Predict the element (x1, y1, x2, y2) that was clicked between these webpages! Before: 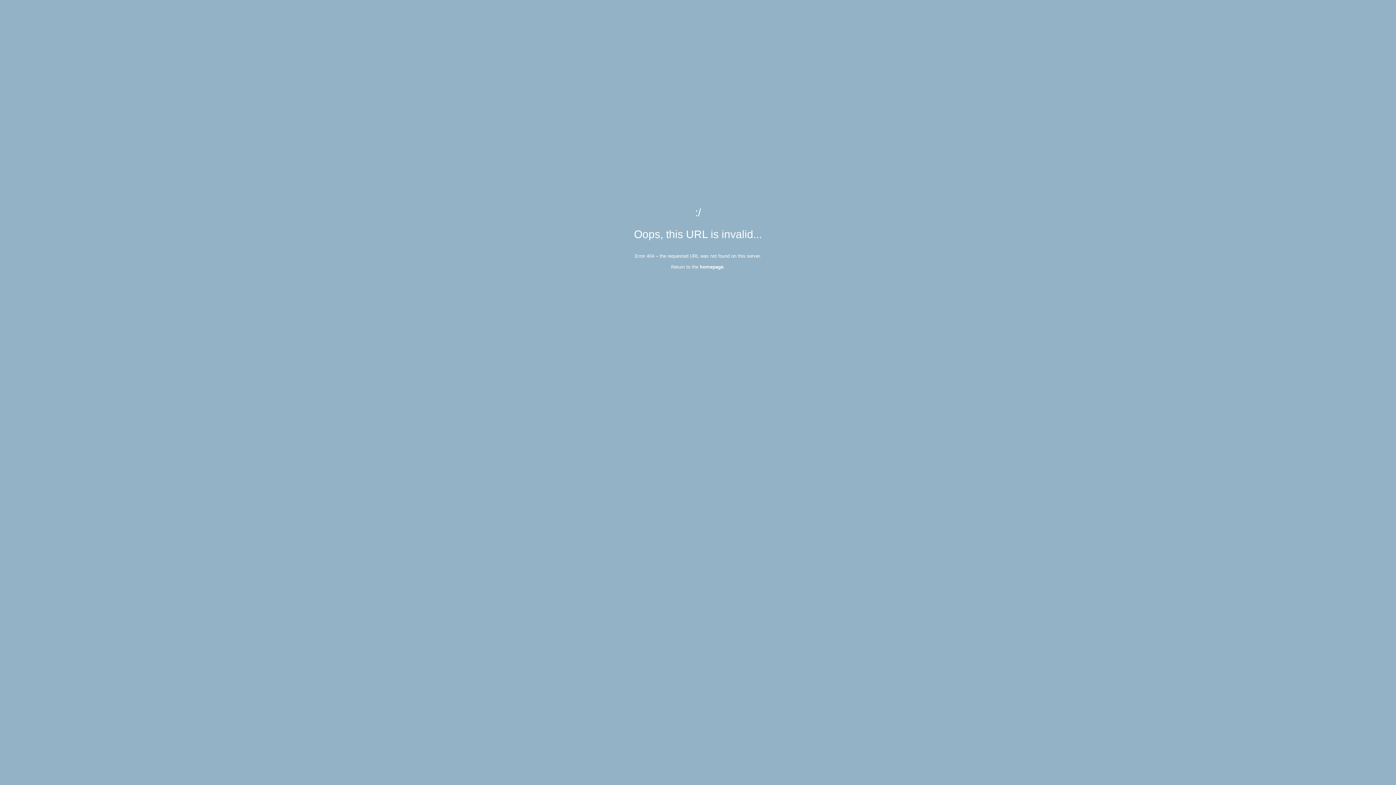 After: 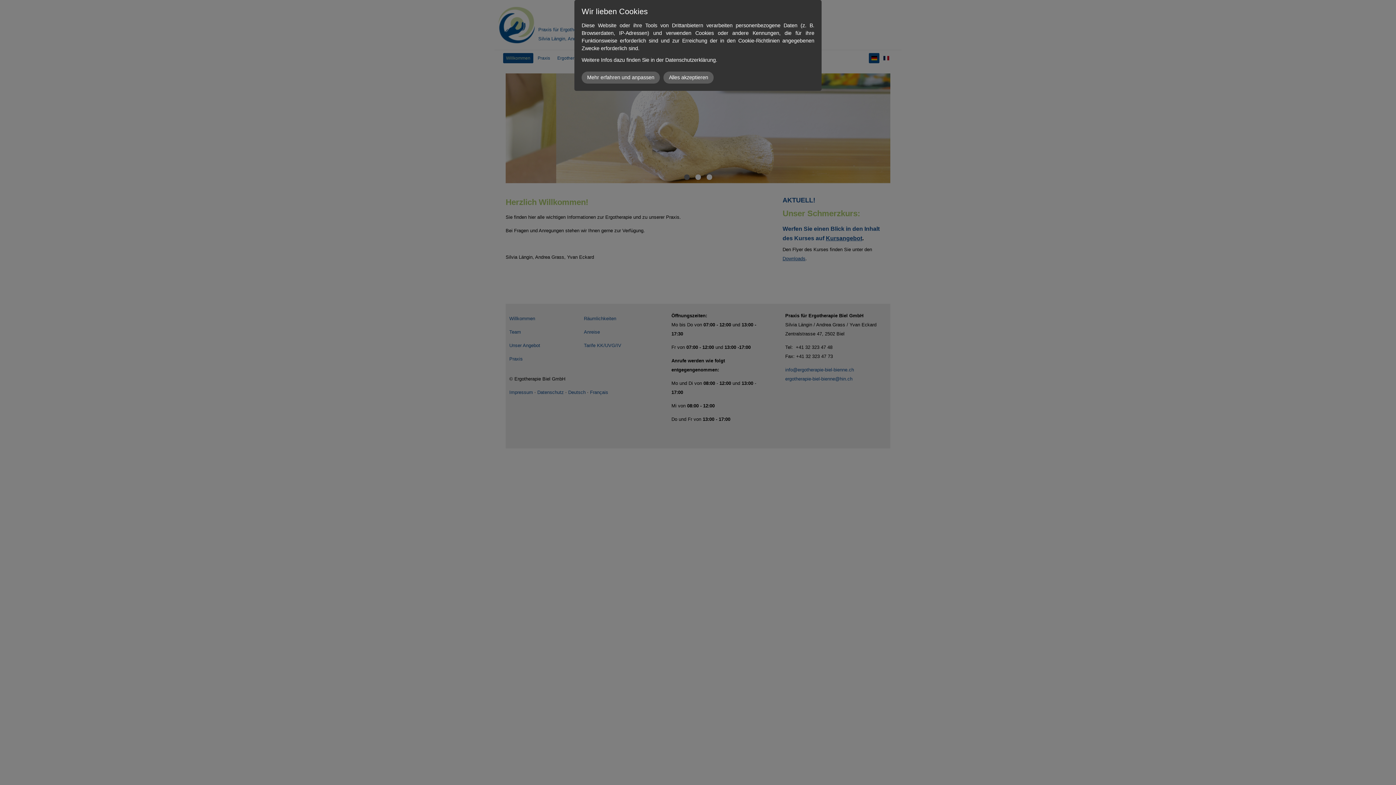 Action: label: homepage bbox: (700, 264, 723, 269)